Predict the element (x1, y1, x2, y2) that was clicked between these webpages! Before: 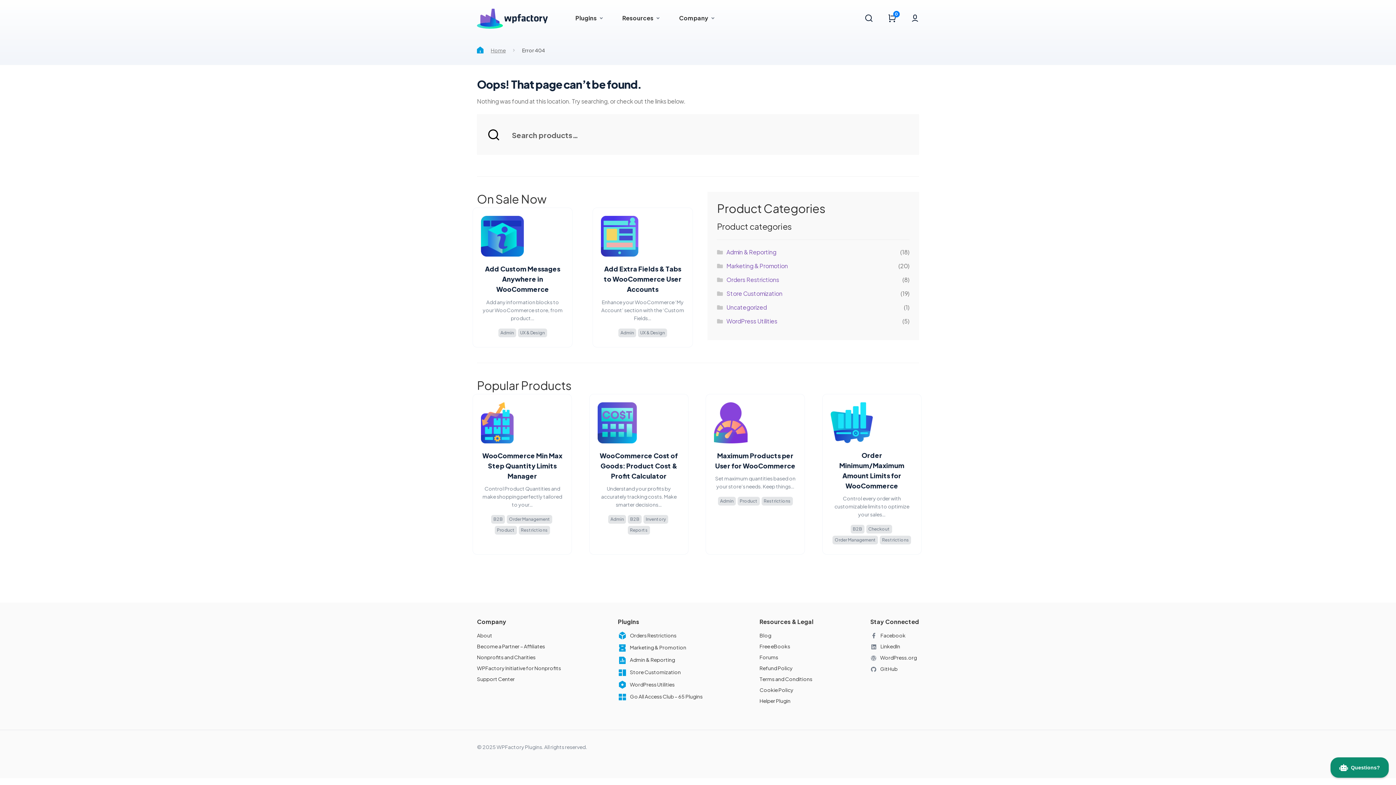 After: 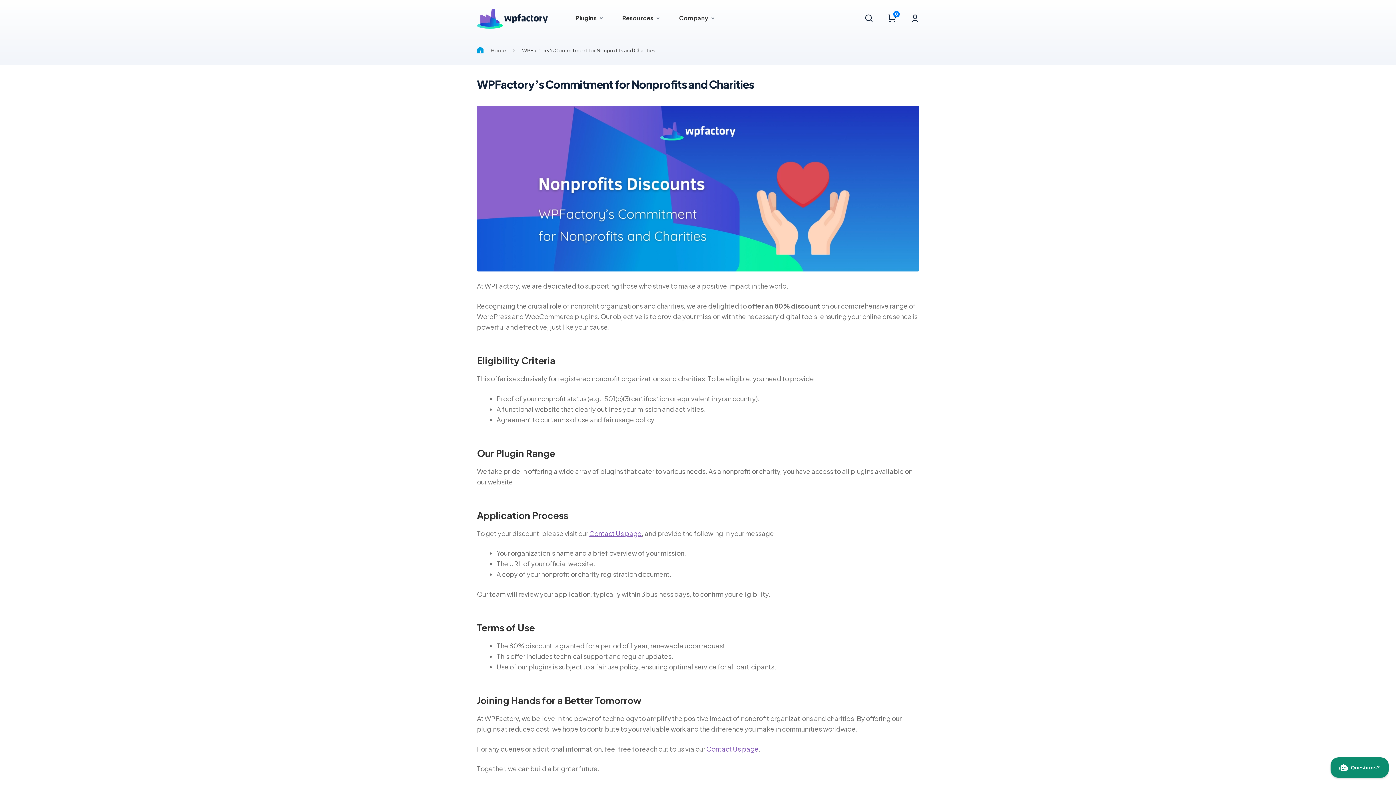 Action: bbox: (477, 651, 561, 662) label: Nonprofits and Charities